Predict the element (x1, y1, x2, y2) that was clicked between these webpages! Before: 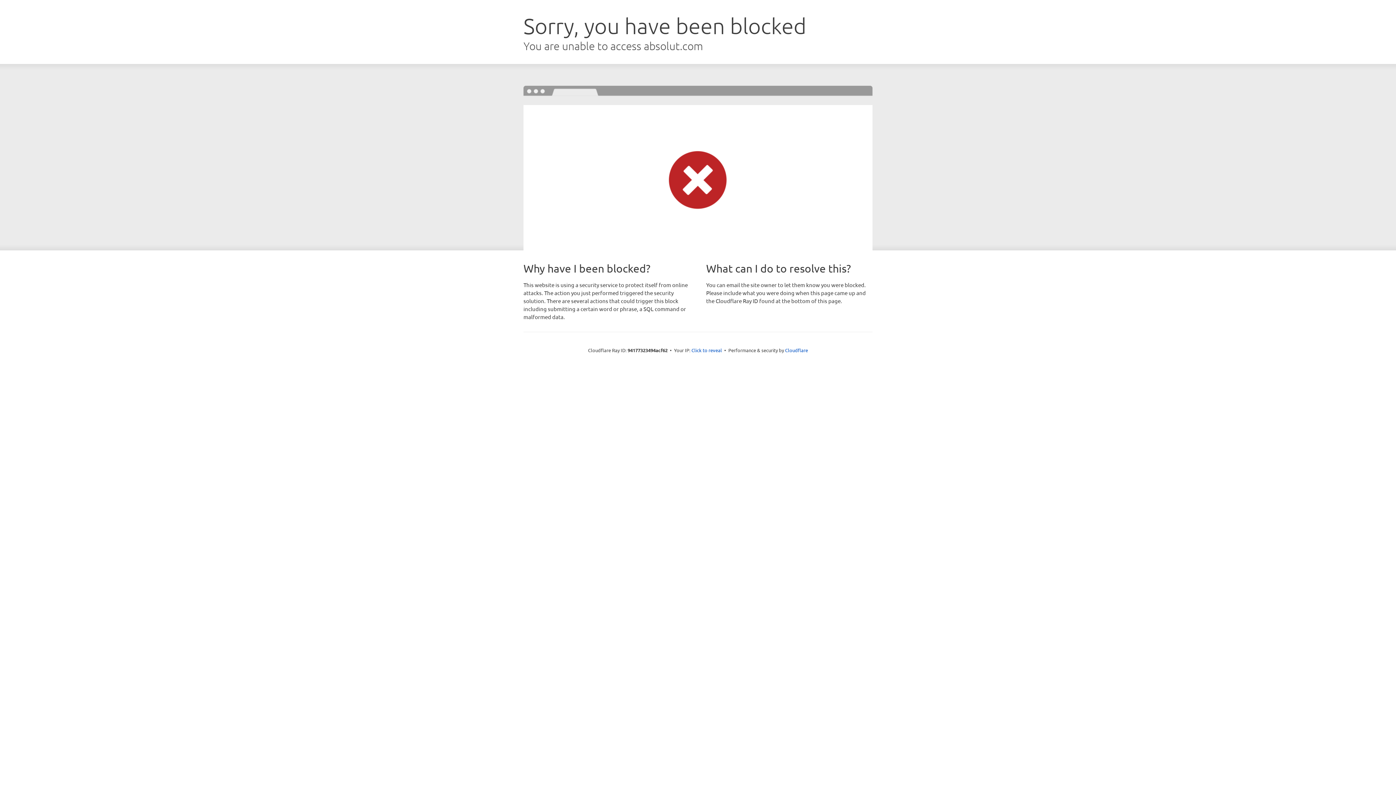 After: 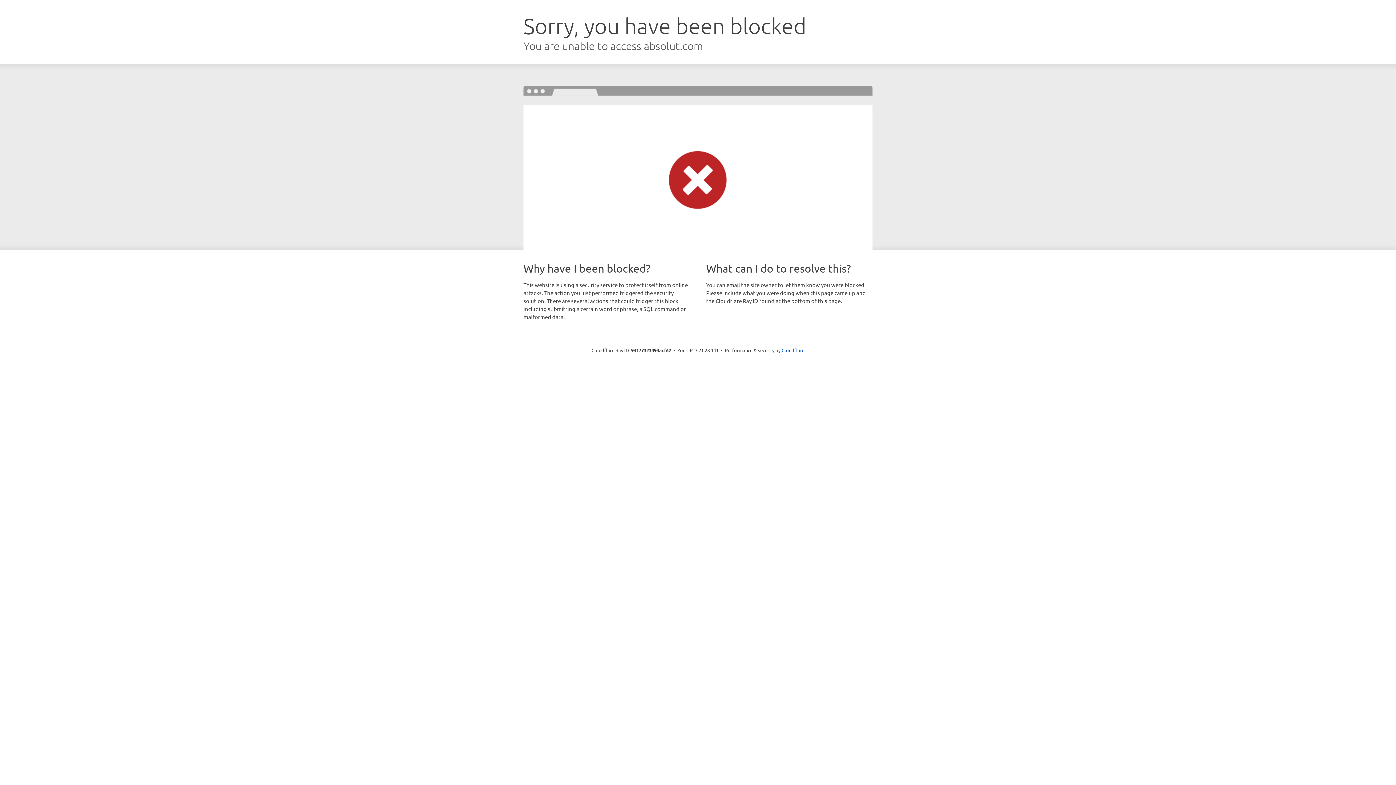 Action: label: Click to reveal bbox: (691, 346, 722, 353)